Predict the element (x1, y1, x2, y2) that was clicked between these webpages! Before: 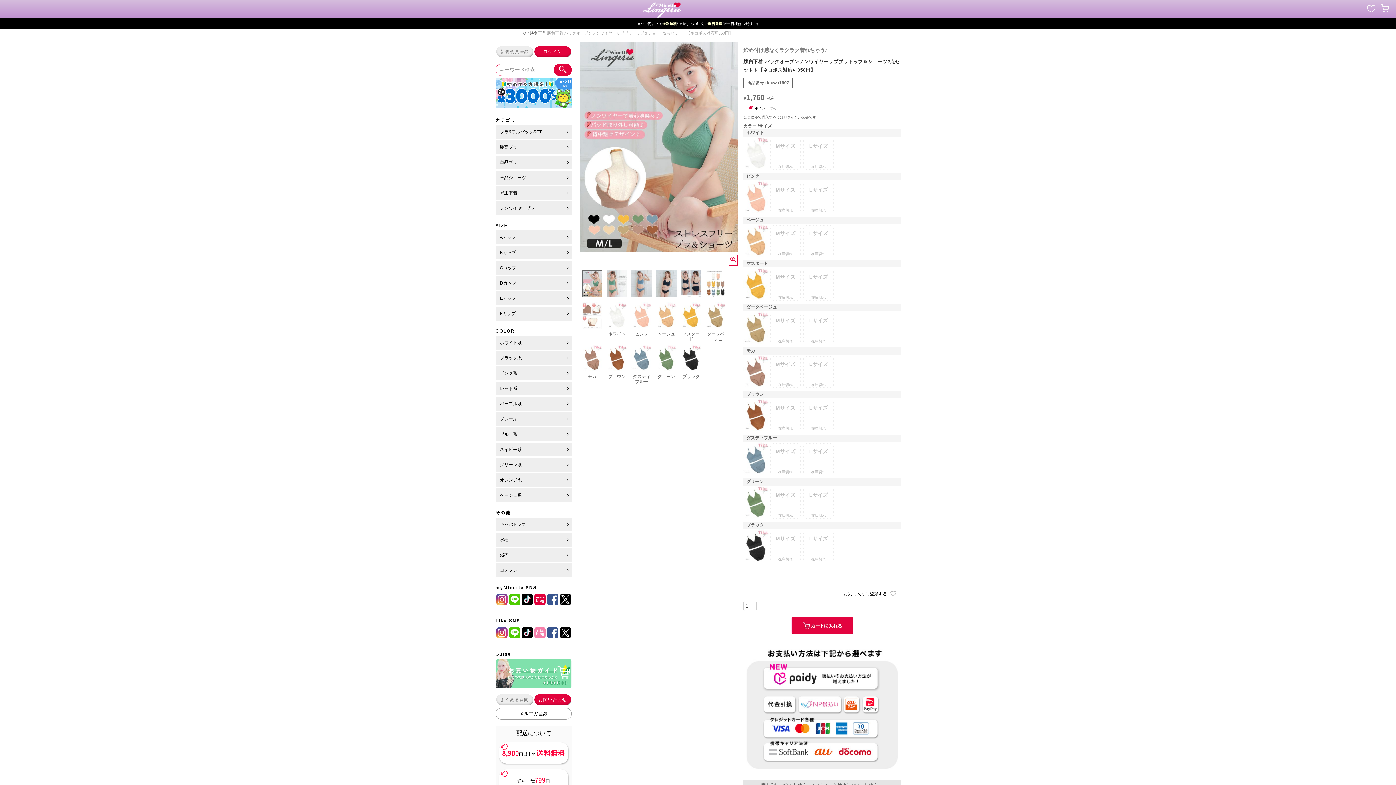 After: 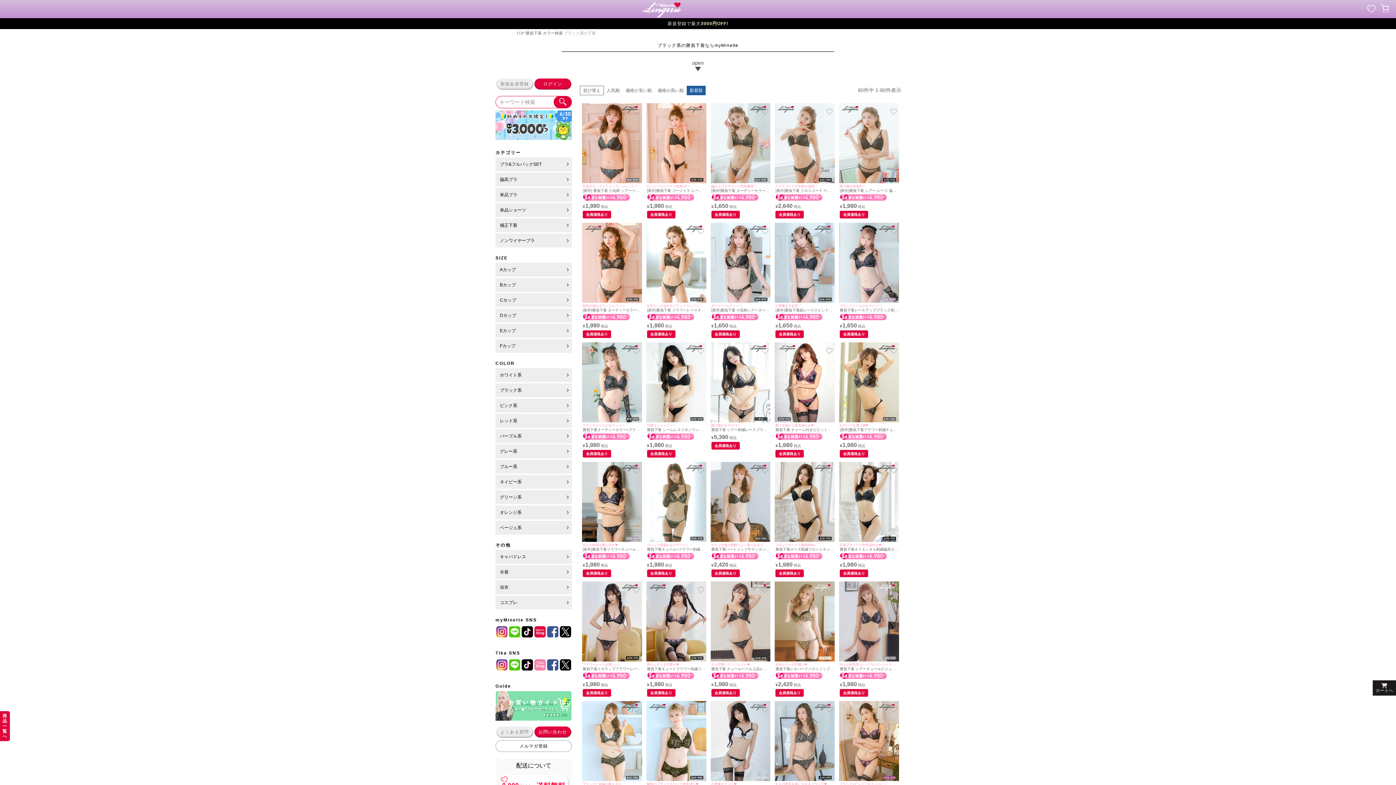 Action: label: ブラック系 bbox: (495, 351, 572, 365)